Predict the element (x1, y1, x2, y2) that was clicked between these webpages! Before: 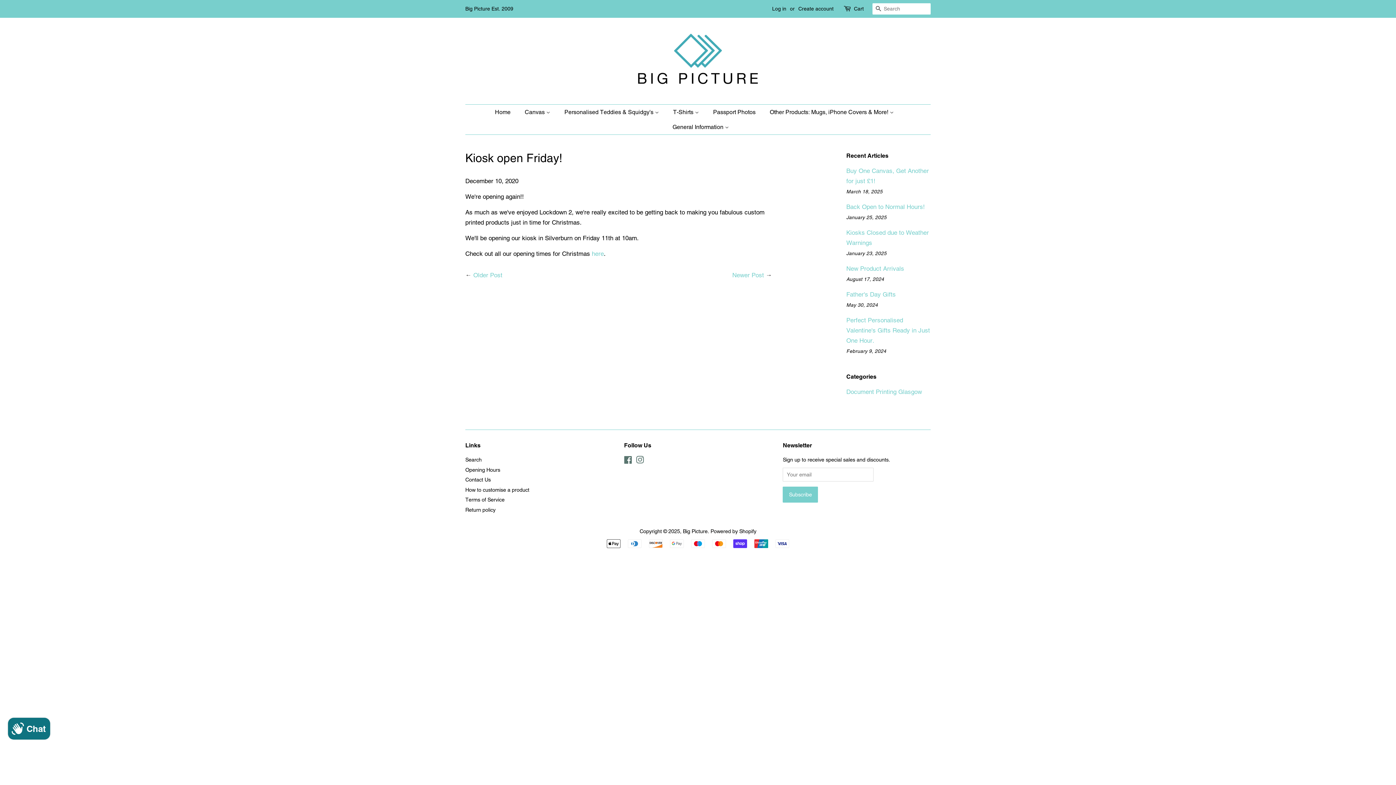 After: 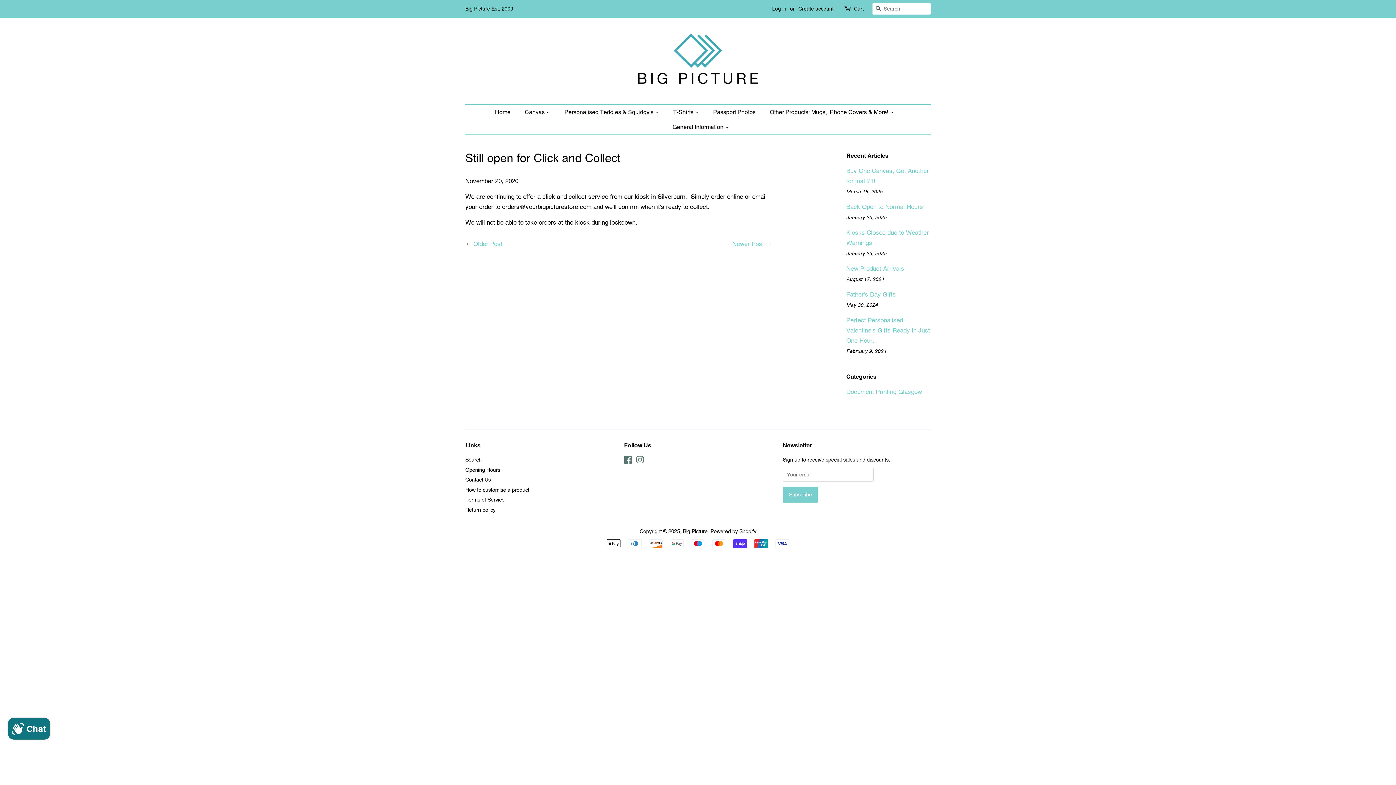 Action: label: Older Post bbox: (473, 271, 502, 278)